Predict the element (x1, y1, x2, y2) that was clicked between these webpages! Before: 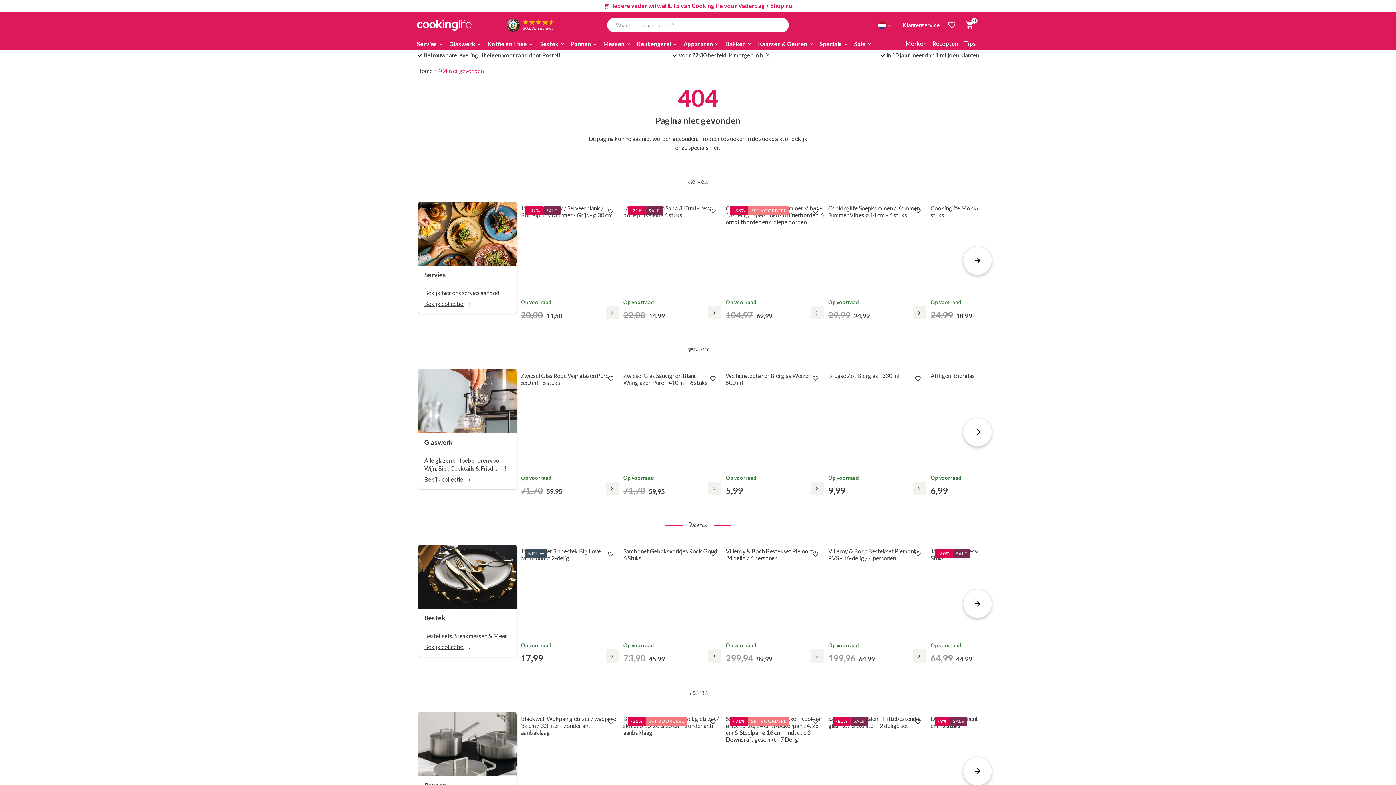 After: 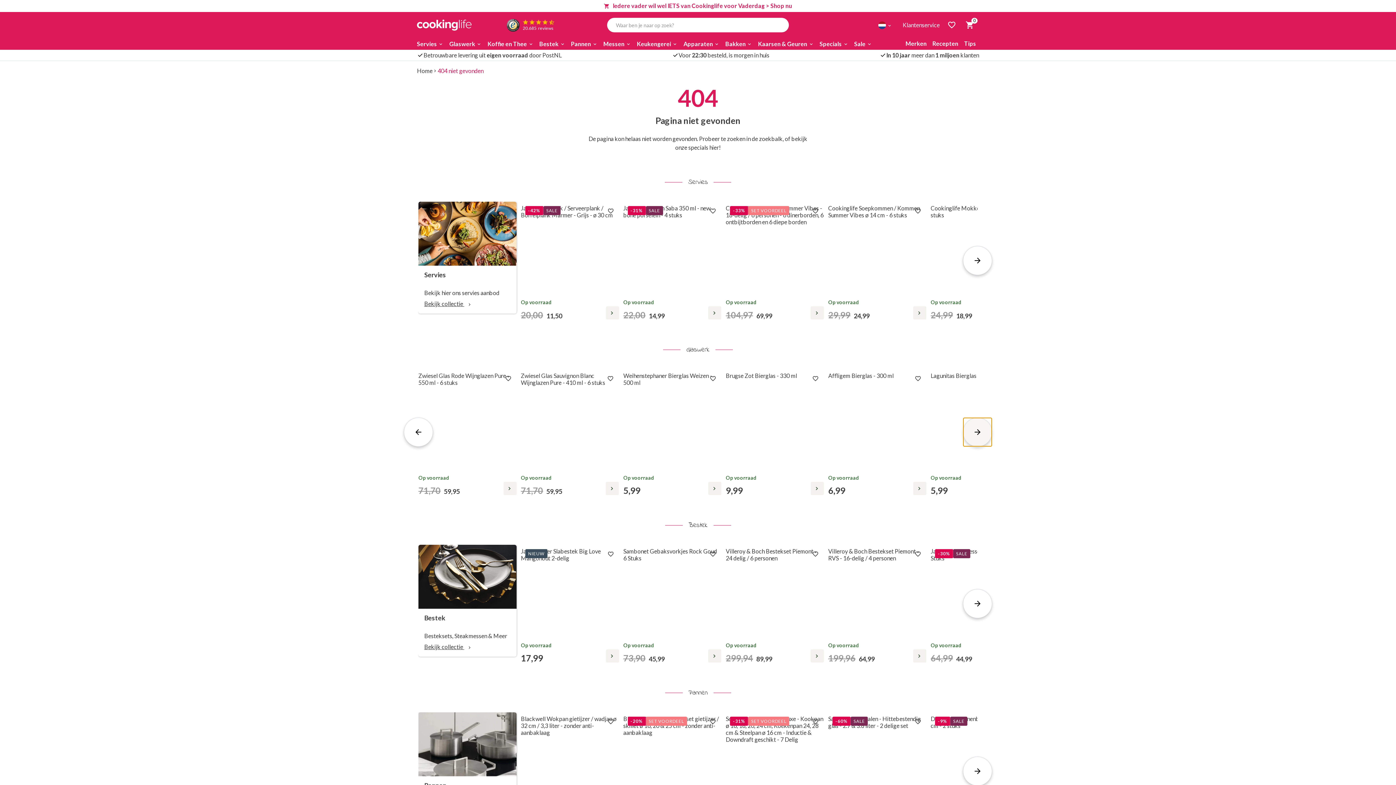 Action: label: Next slide bbox: (963, 417, 992, 446)